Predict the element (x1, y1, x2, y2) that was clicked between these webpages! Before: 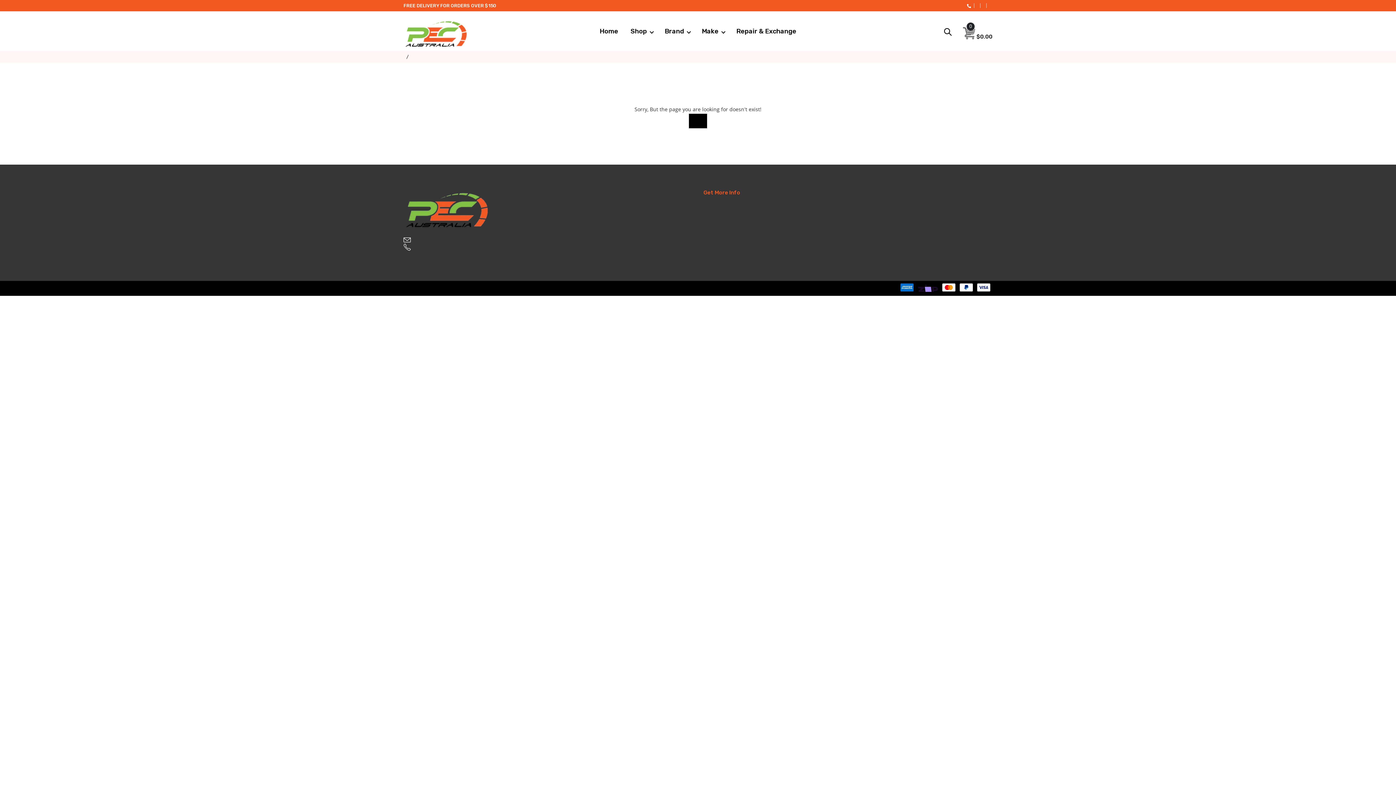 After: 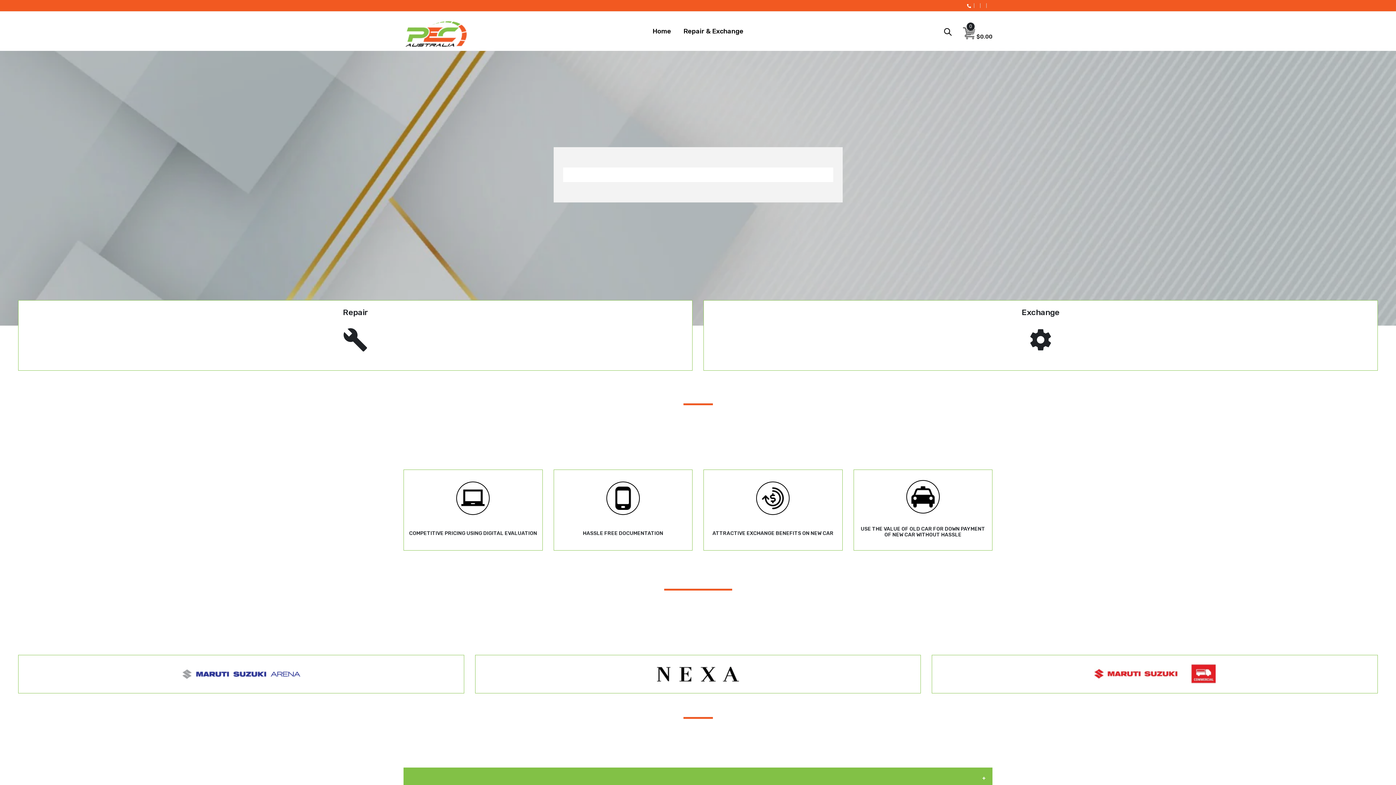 Action: bbox: (853, 202, 992, 208) label: Repair & Exchange